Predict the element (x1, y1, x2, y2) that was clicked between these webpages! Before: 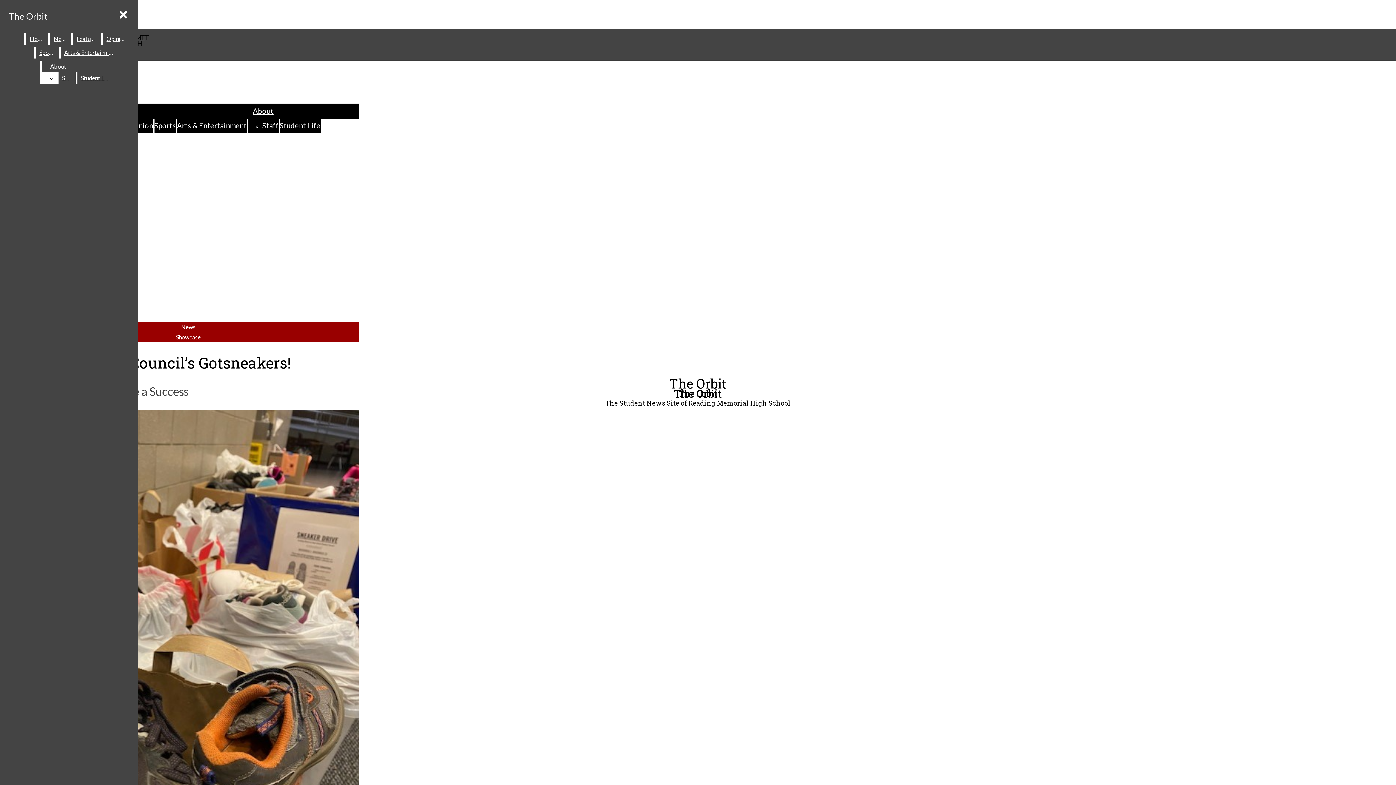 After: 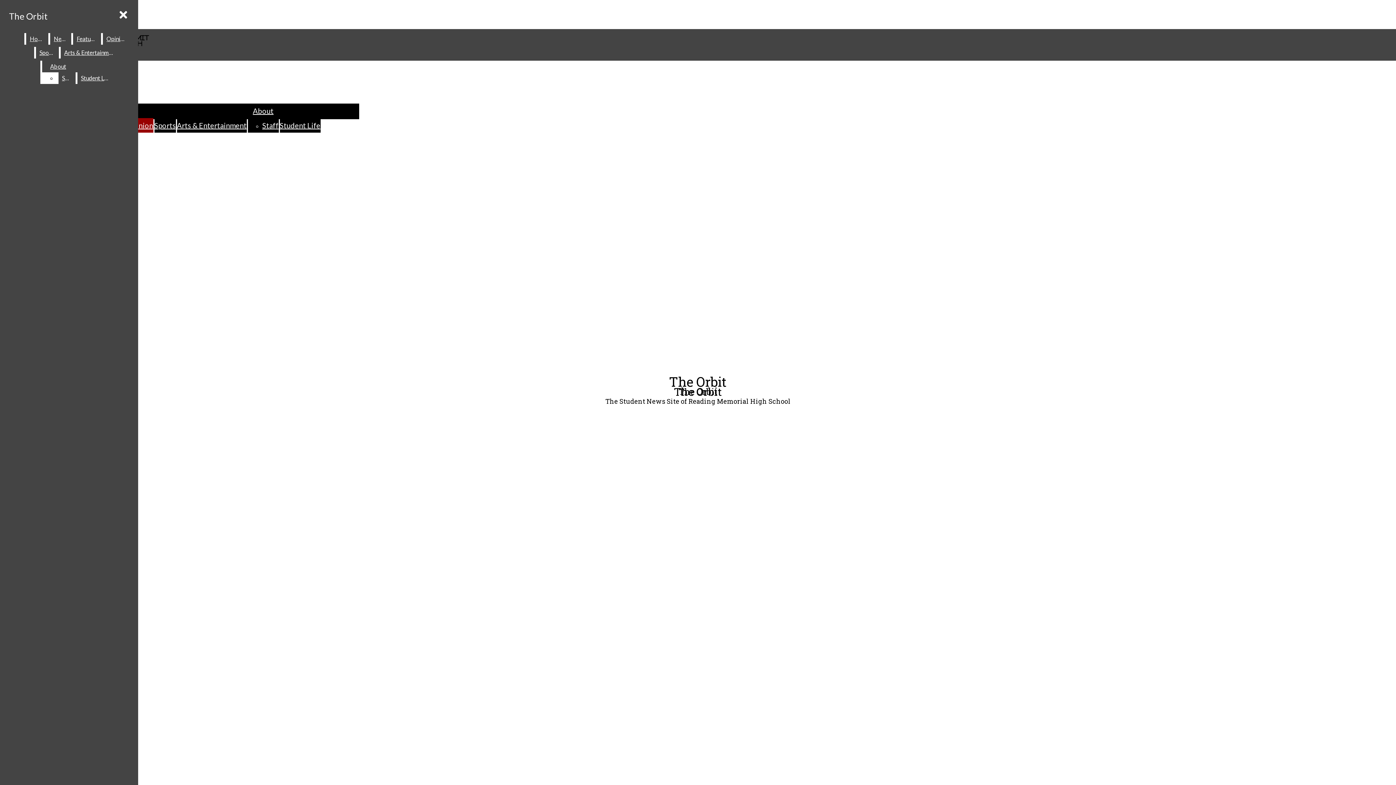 Action: bbox: (126, 118, 153, 132) label: Opinion